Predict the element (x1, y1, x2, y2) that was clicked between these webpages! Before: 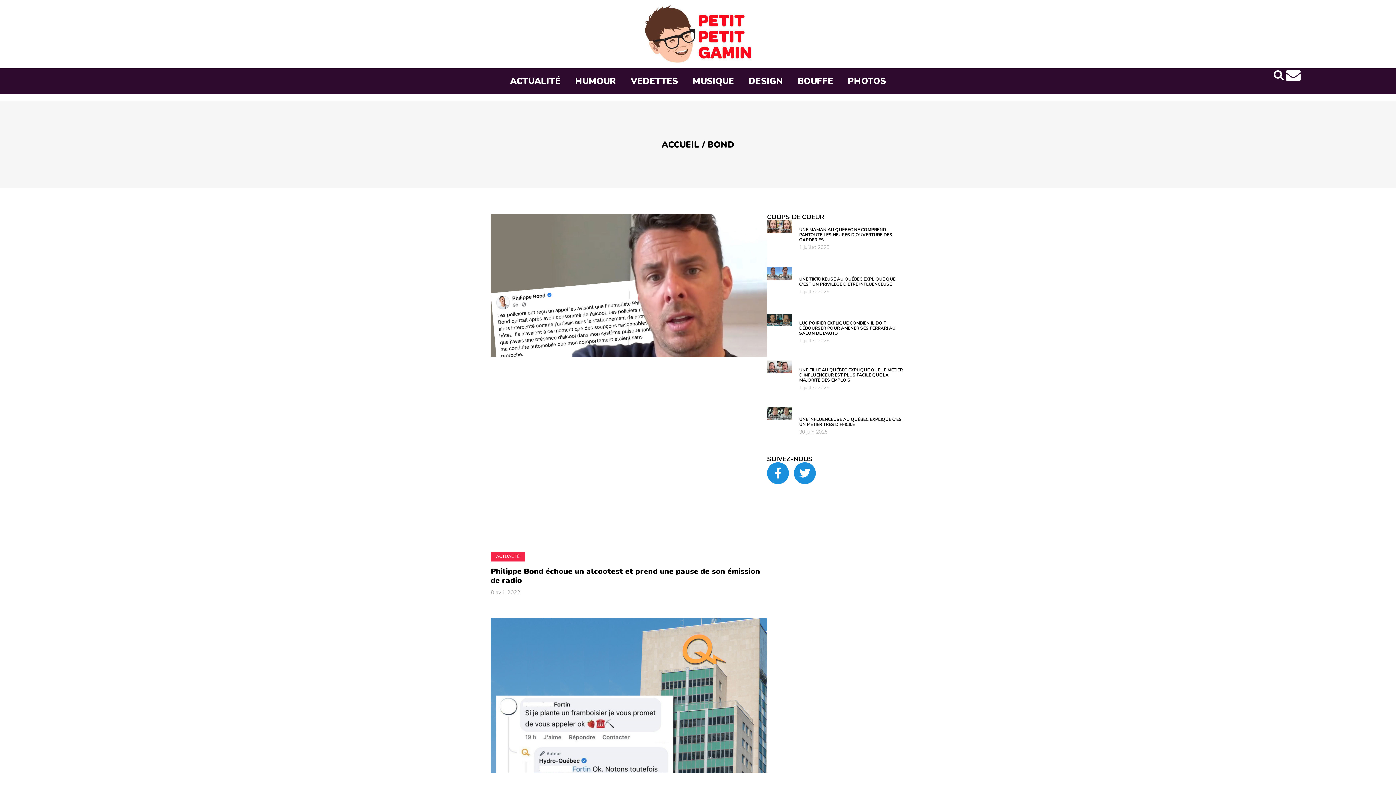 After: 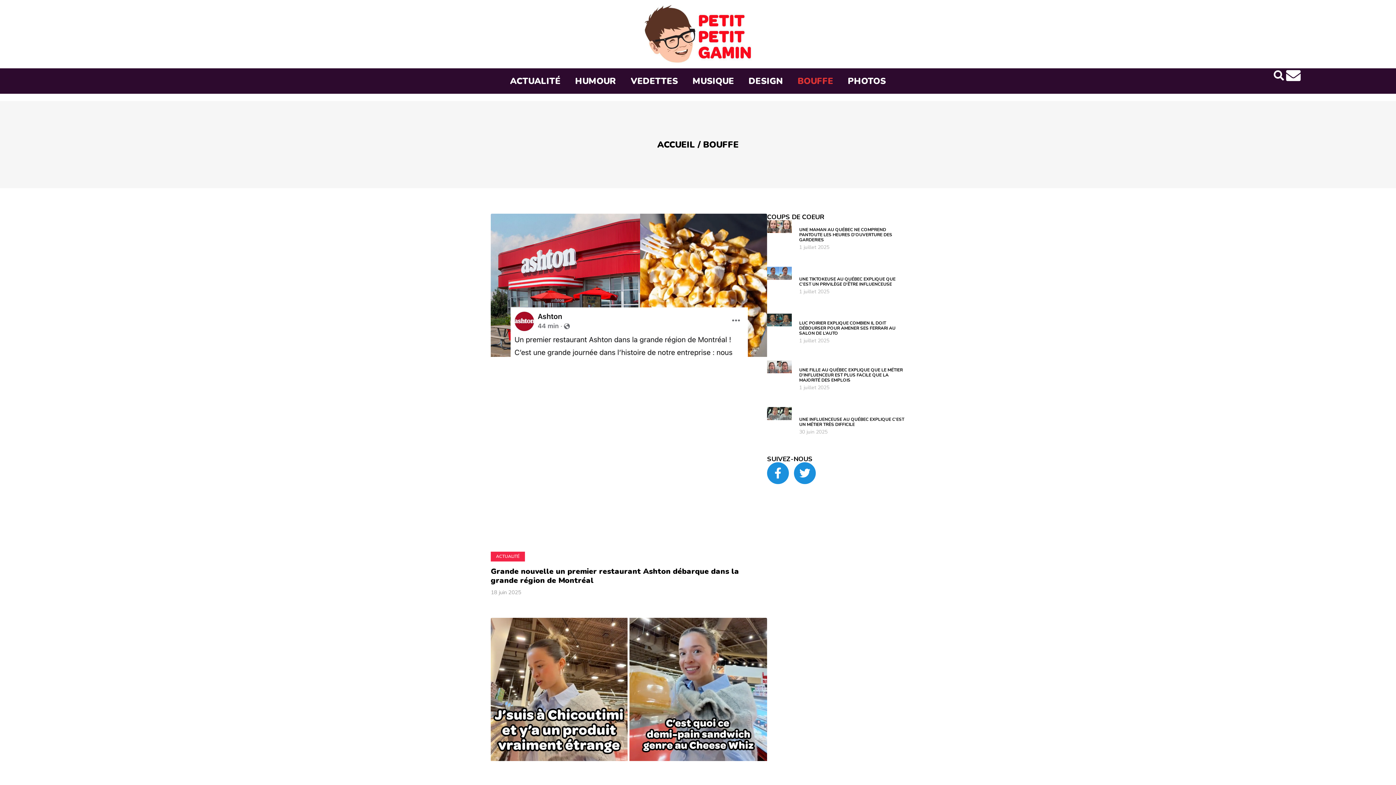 Action: bbox: (790, 72, 840, 89) label: BOUFFE